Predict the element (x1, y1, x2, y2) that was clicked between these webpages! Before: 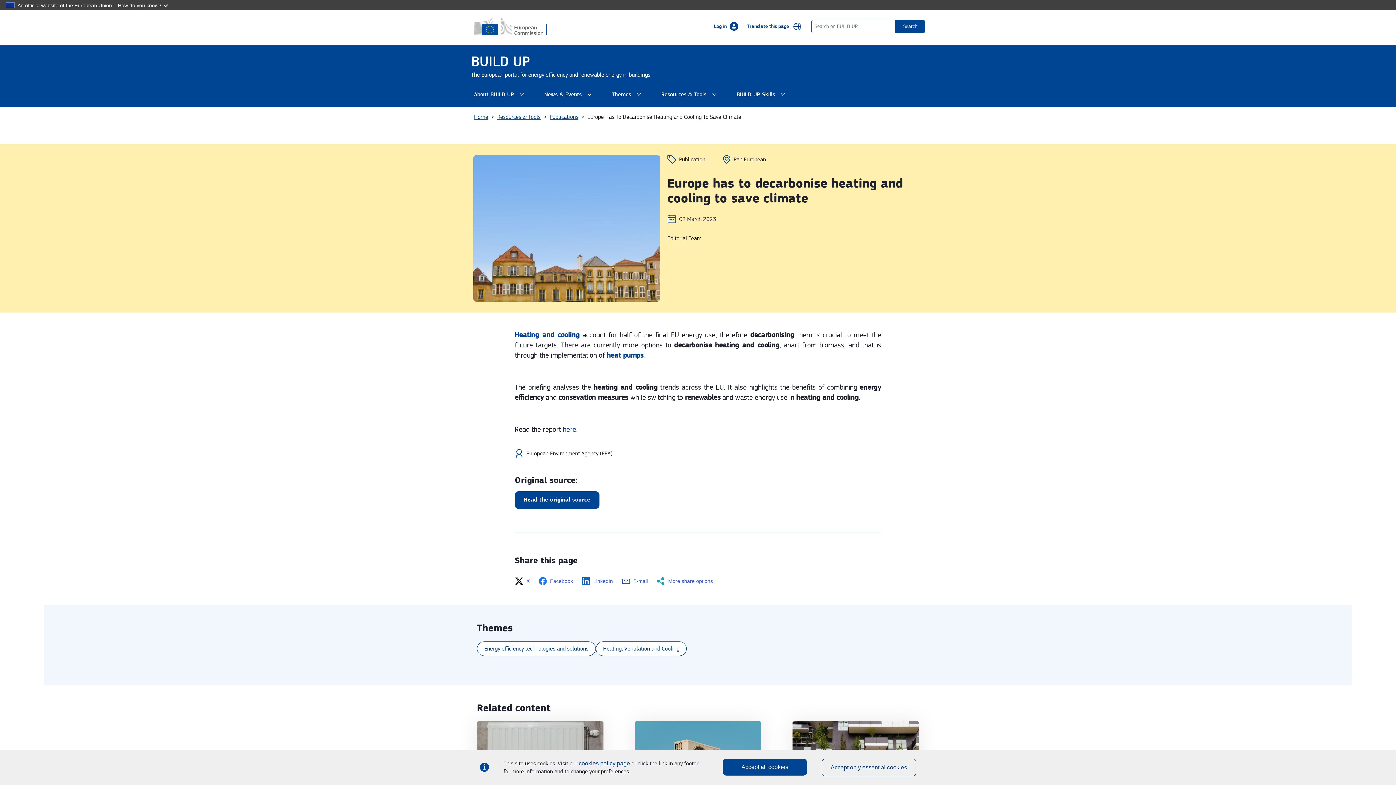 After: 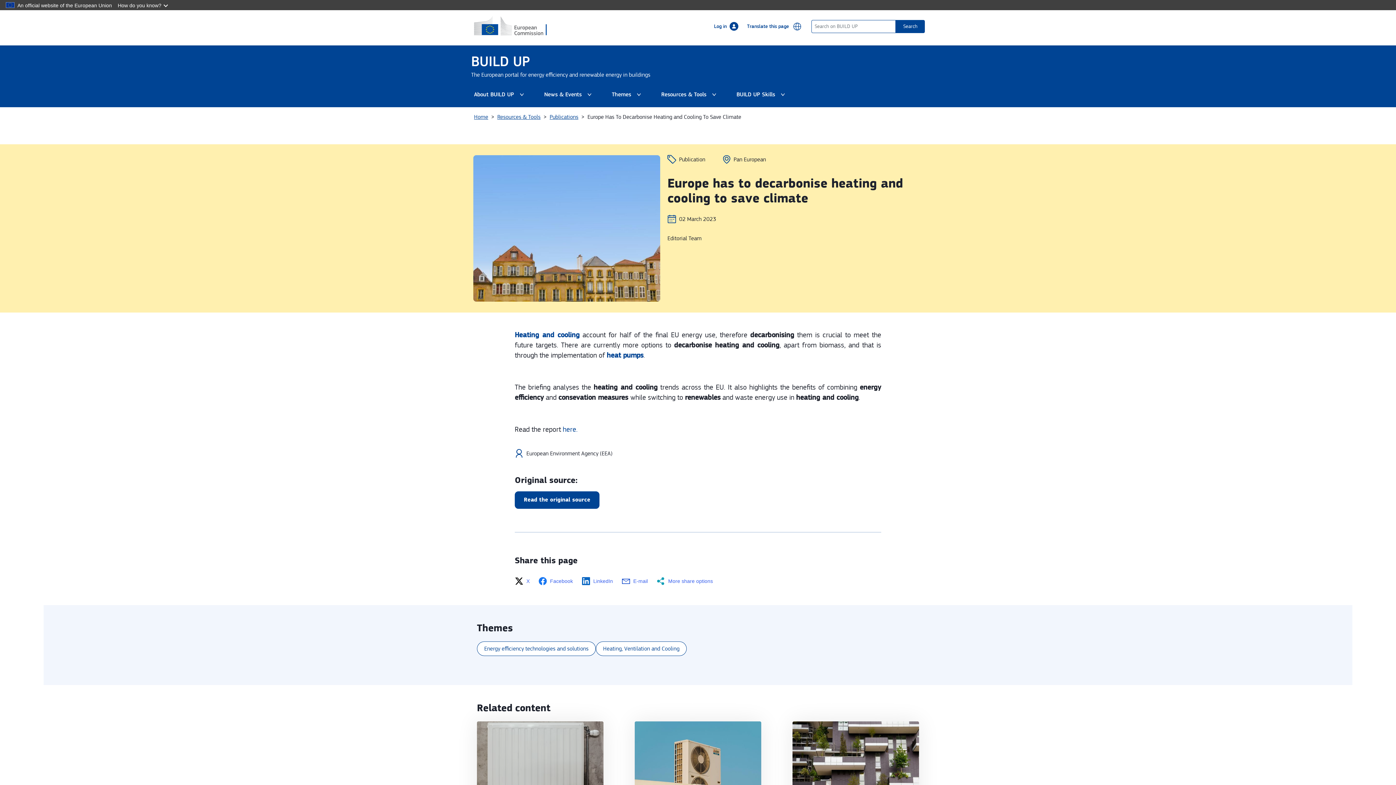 Action: label: Accept all cookies bbox: (722, 759, 807, 776)